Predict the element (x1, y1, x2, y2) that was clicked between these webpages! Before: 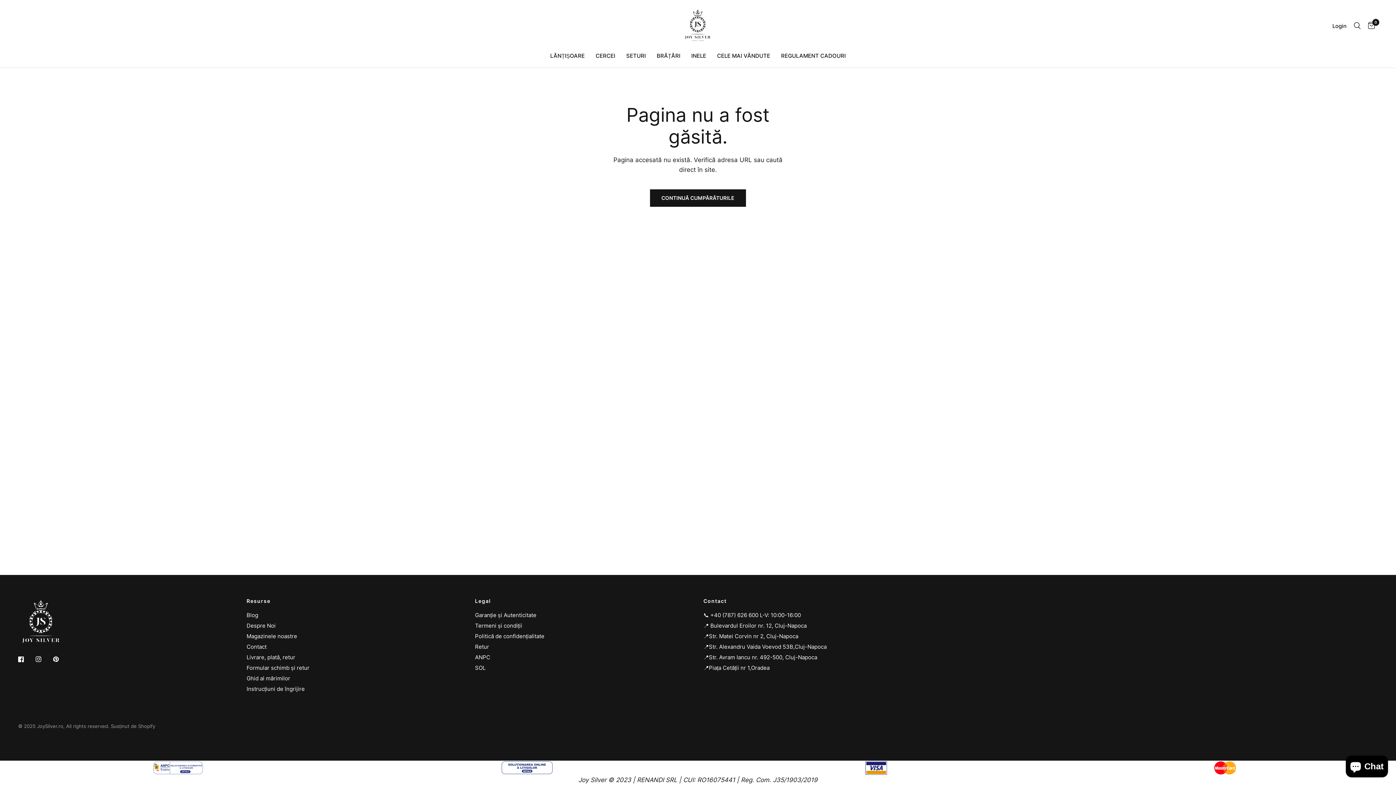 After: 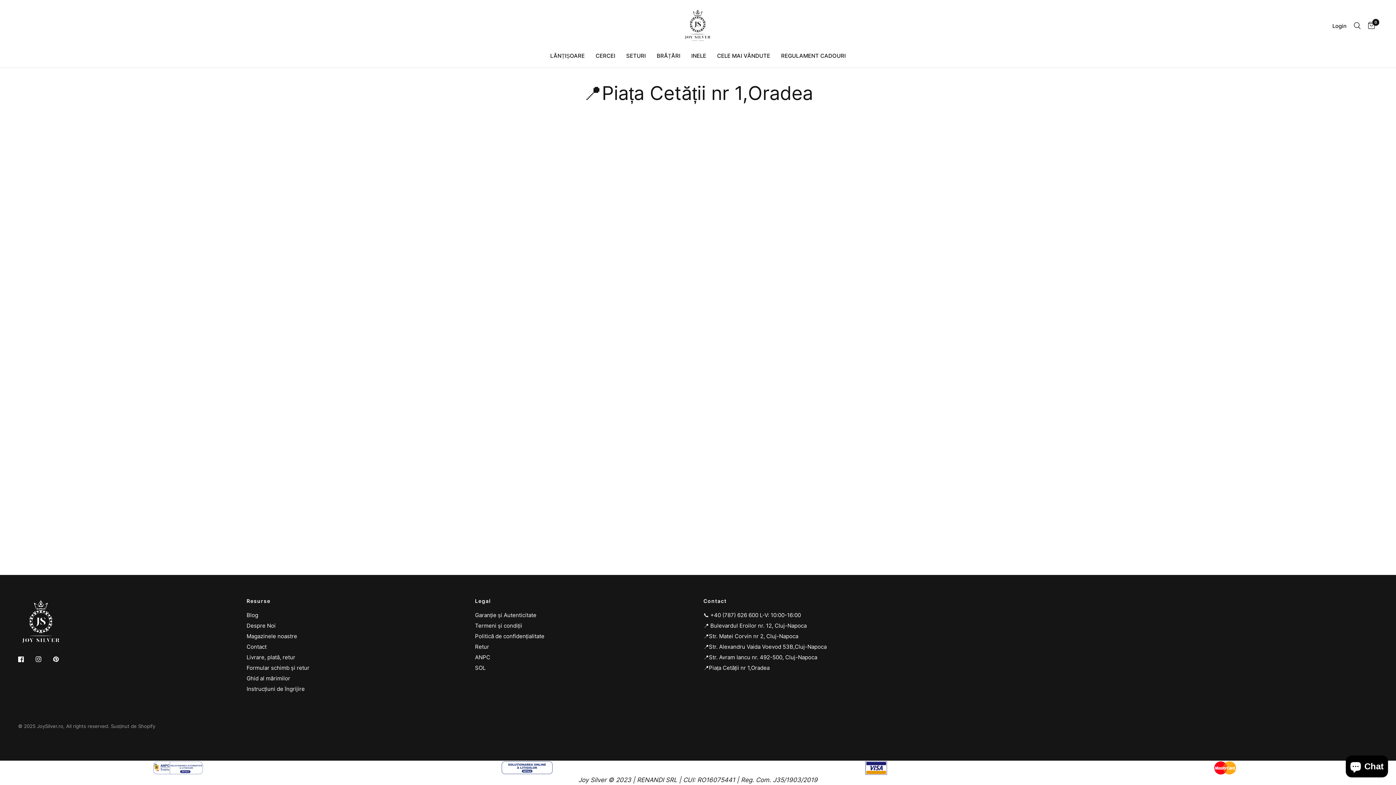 Action: bbox: (703, 664, 769, 671) label: 📍Piața Cetății nr 1,Oradea